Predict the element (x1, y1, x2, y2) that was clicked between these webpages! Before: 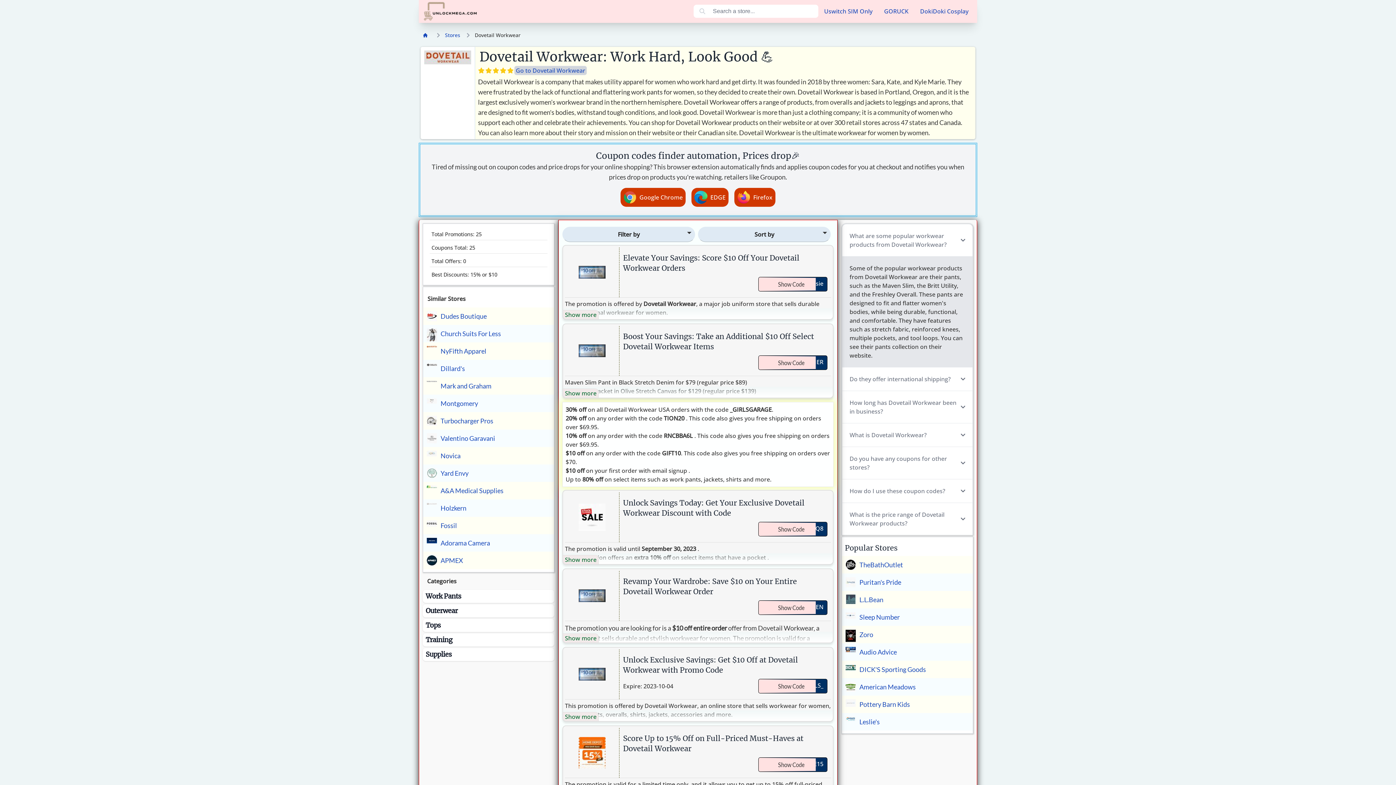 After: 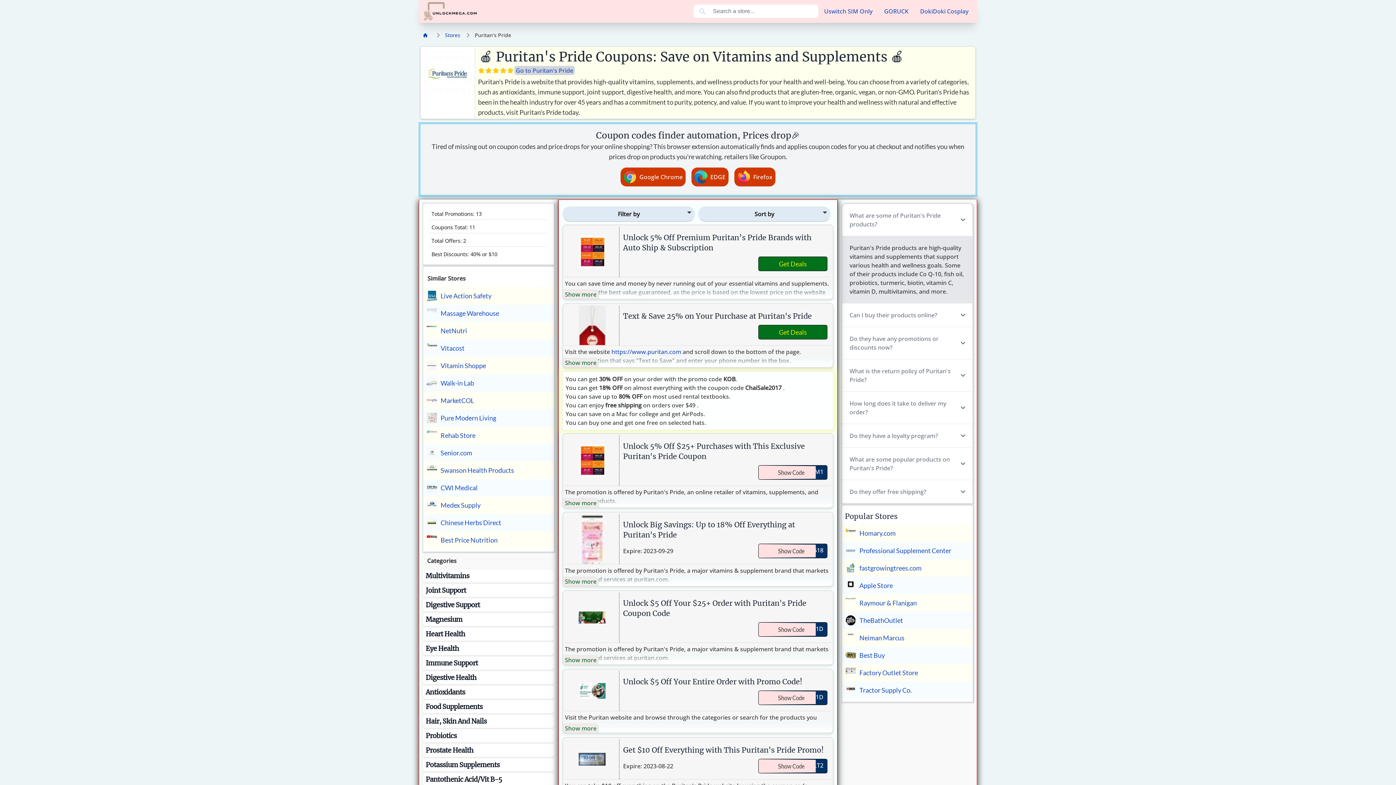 Action: label: Puritan's Pride bbox: (842, 573, 973, 591)